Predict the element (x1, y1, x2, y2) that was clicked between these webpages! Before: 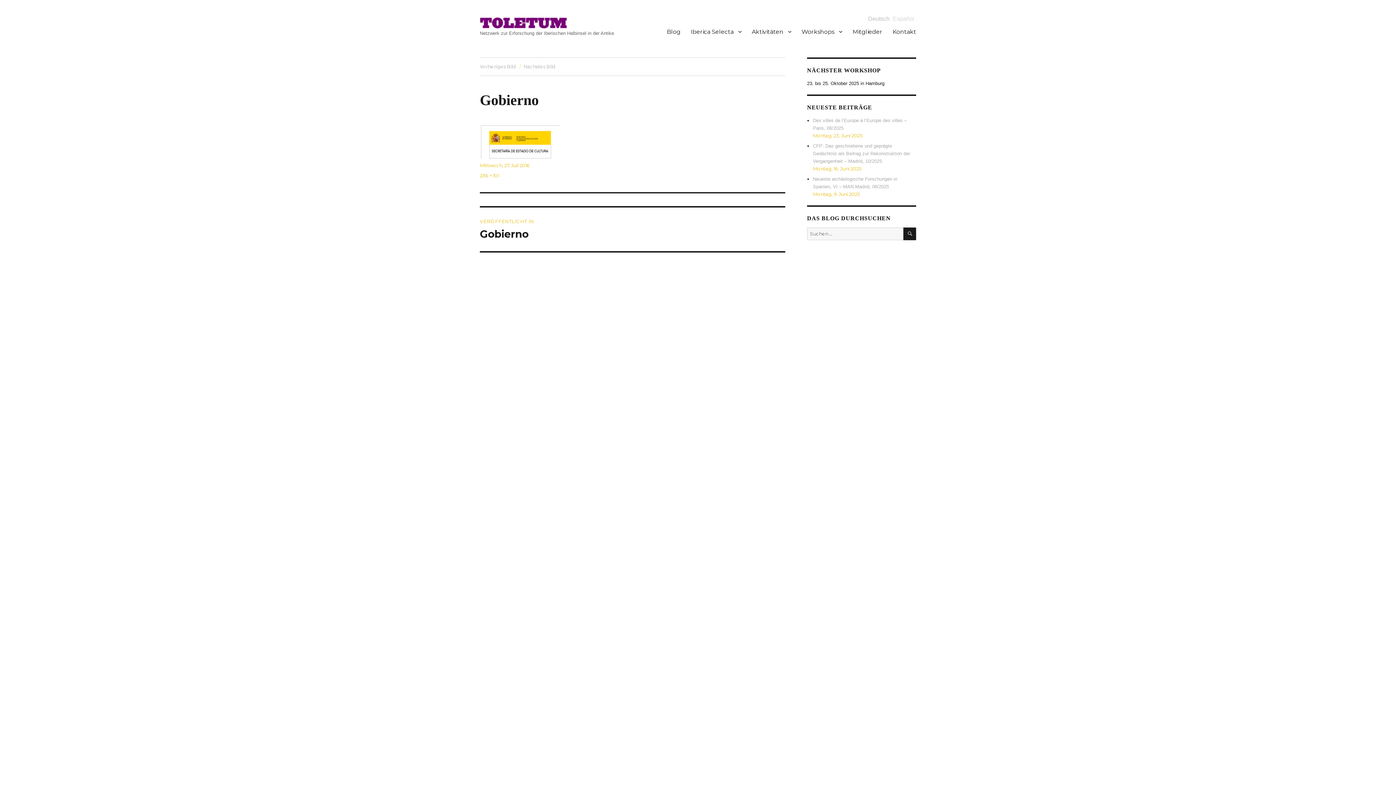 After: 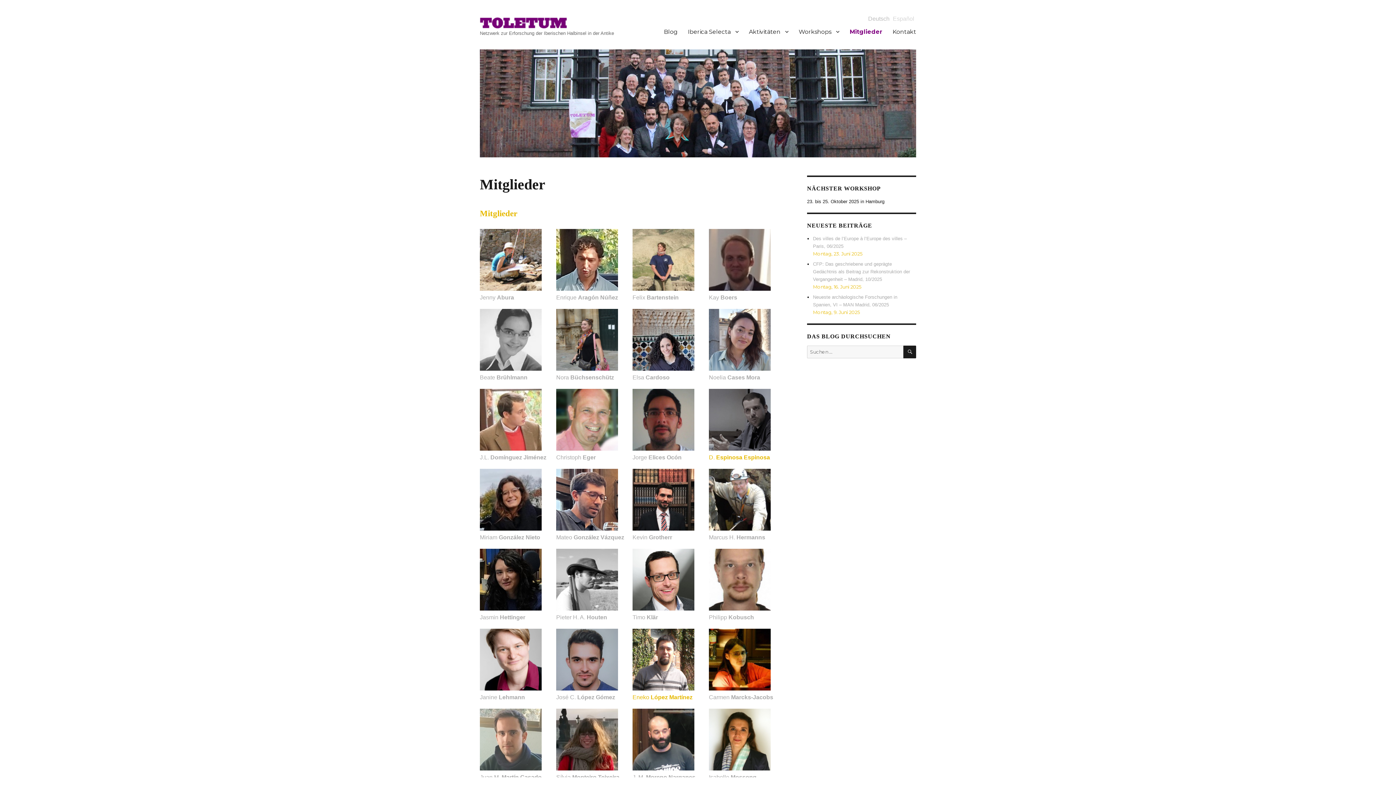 Action: bbox: (847, 24, 887, 39) label: Mitglieder